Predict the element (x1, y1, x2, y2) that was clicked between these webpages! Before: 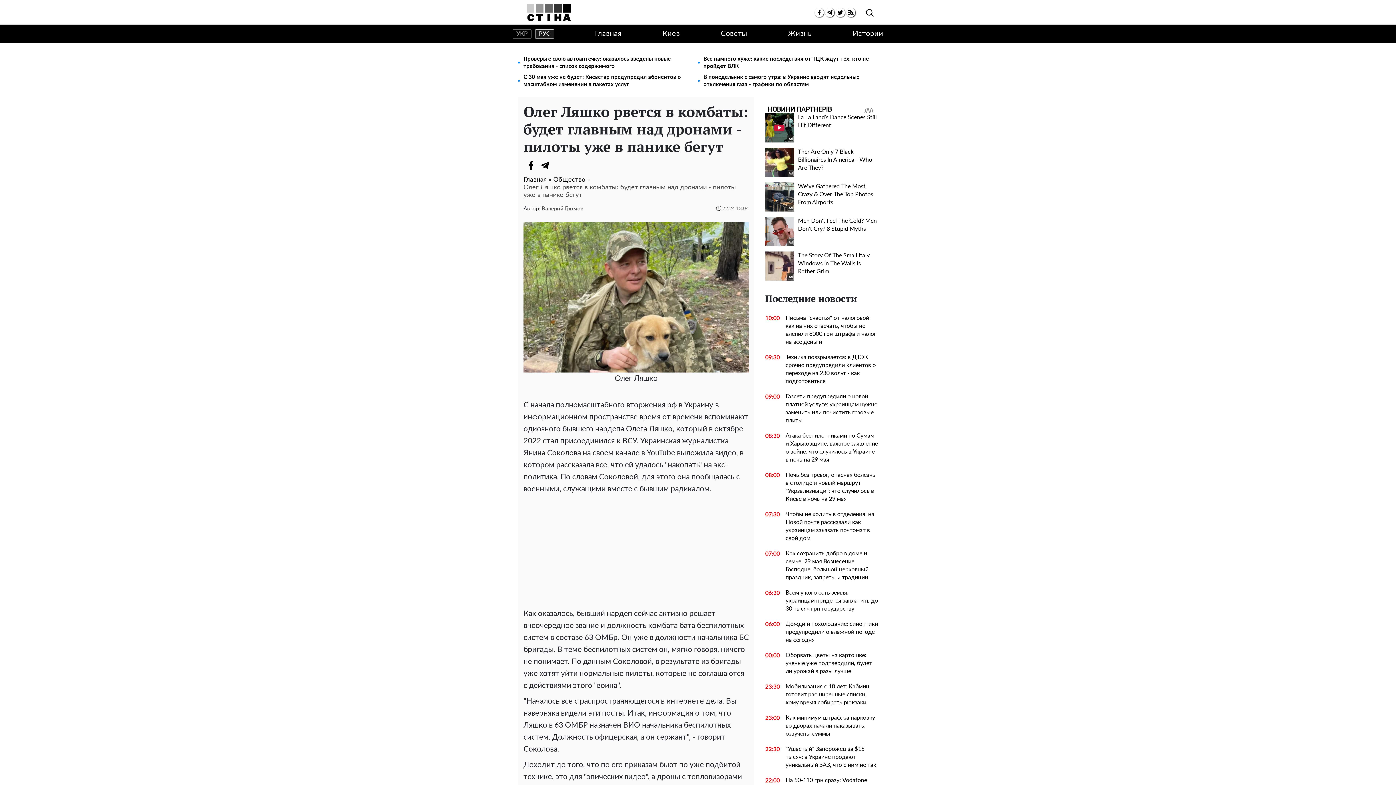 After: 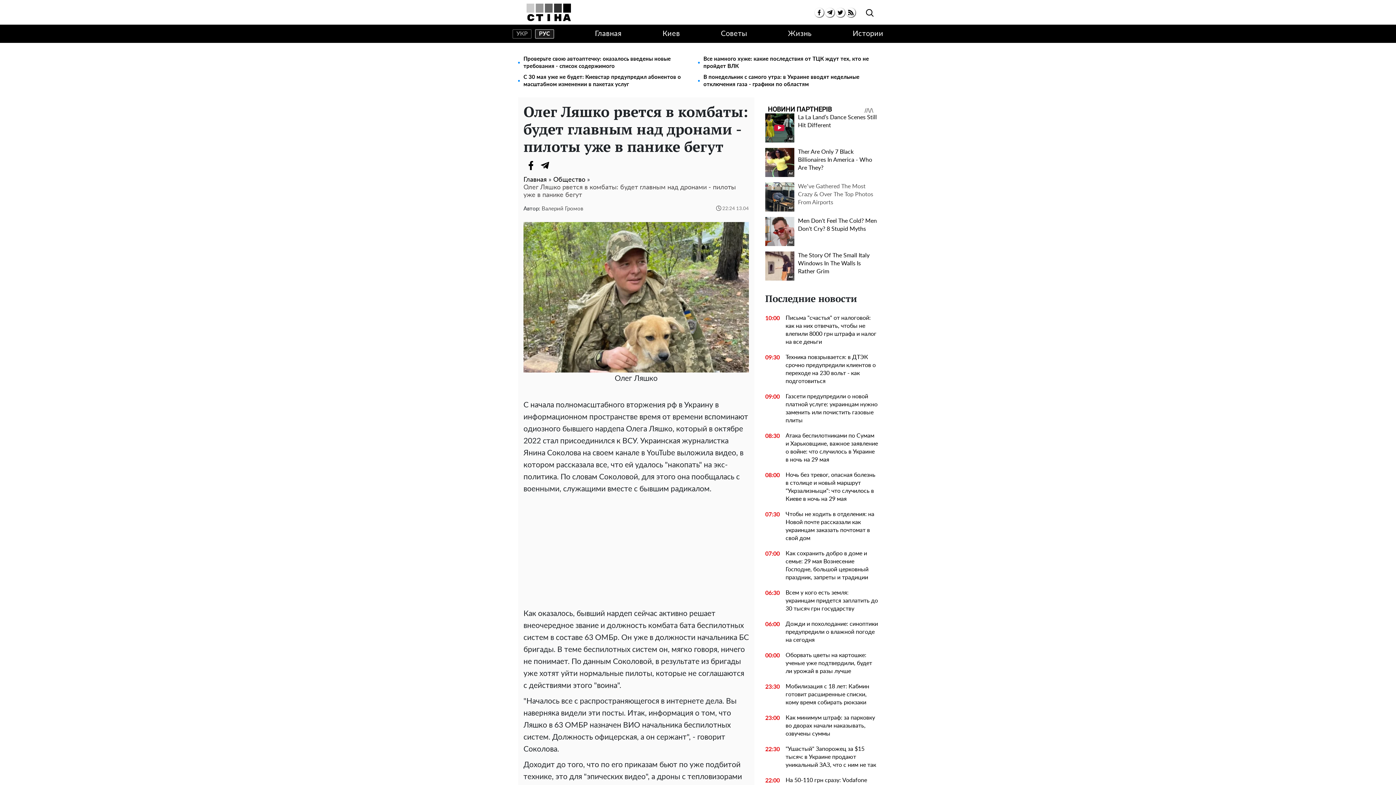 Action: bbox: (765, 182, 794, 211)